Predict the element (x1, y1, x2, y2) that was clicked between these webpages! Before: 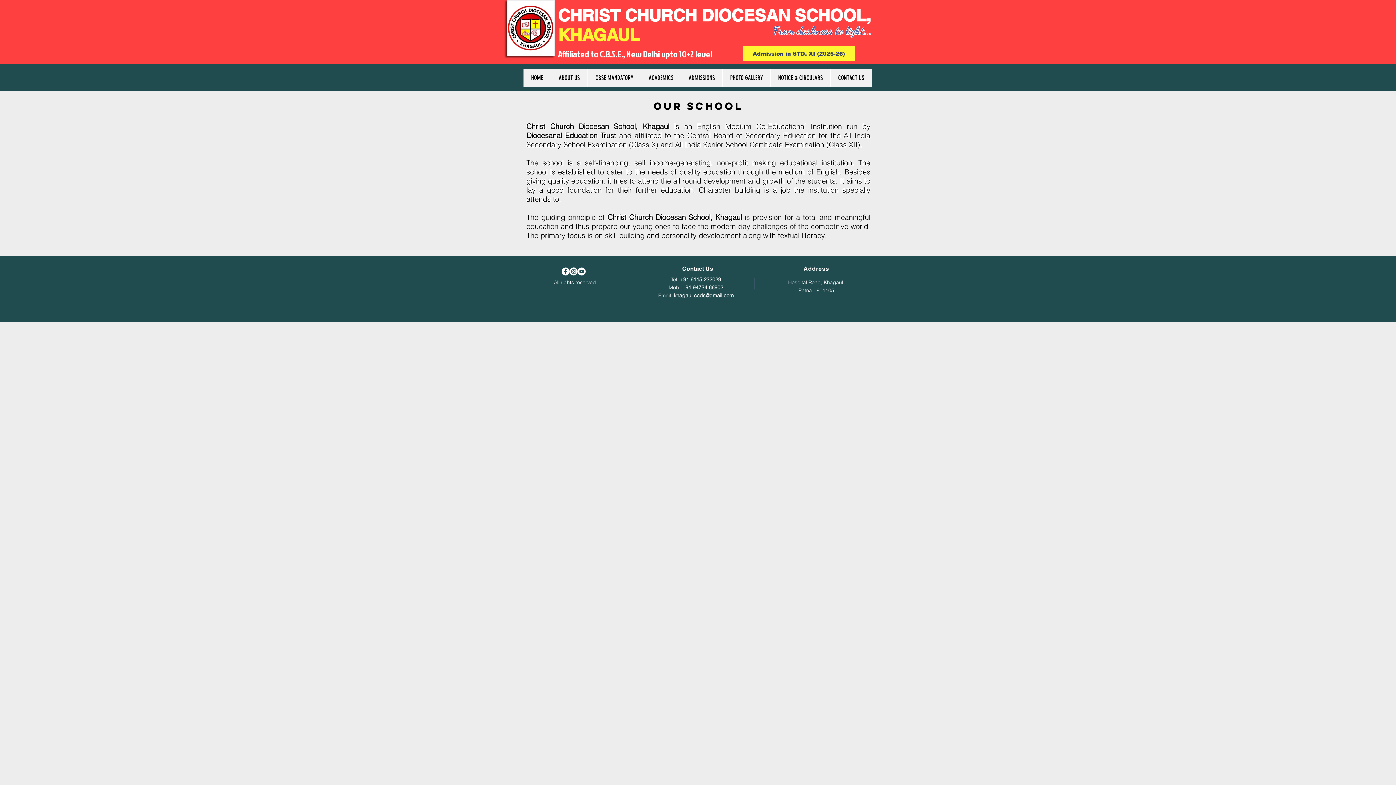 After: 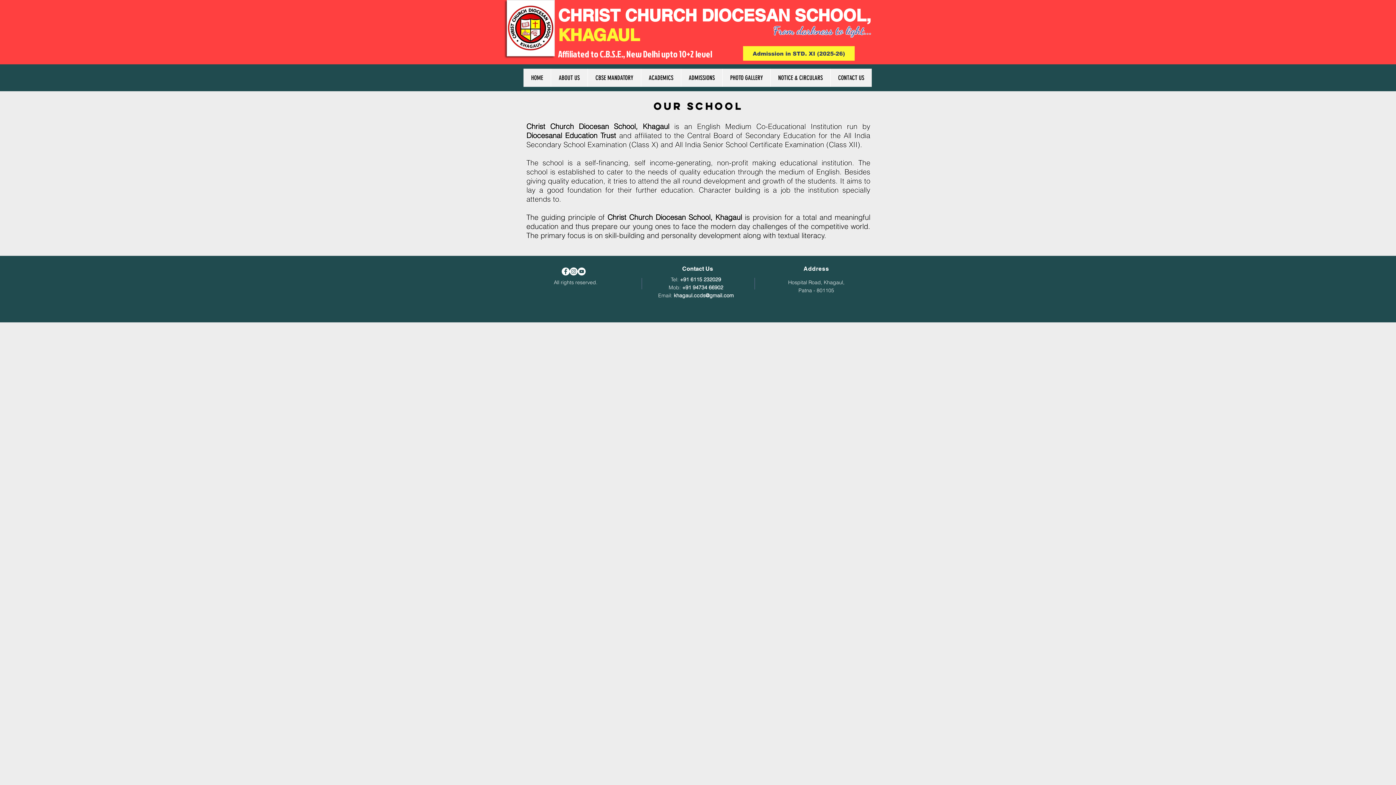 Action: bbox: (577, 267, 585, 275) label: Youtube